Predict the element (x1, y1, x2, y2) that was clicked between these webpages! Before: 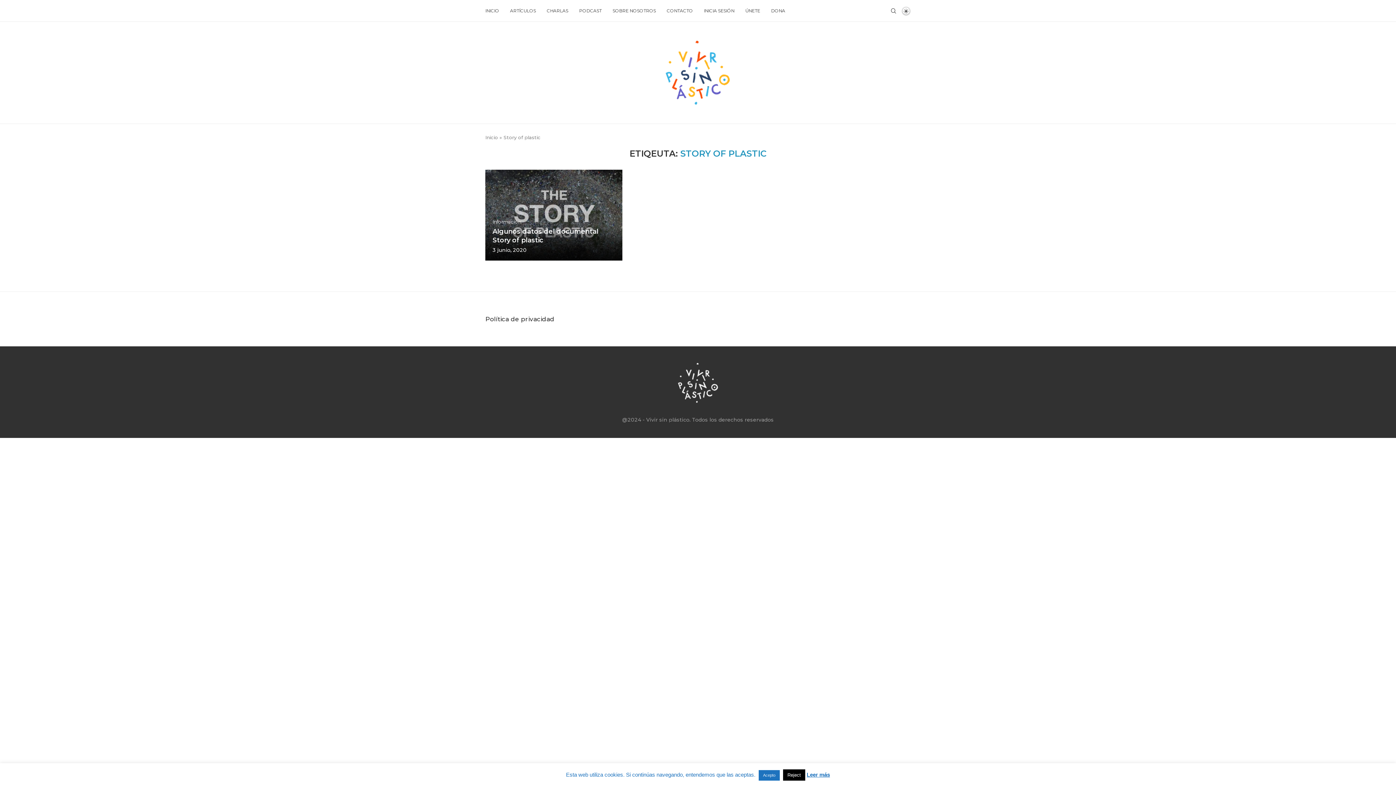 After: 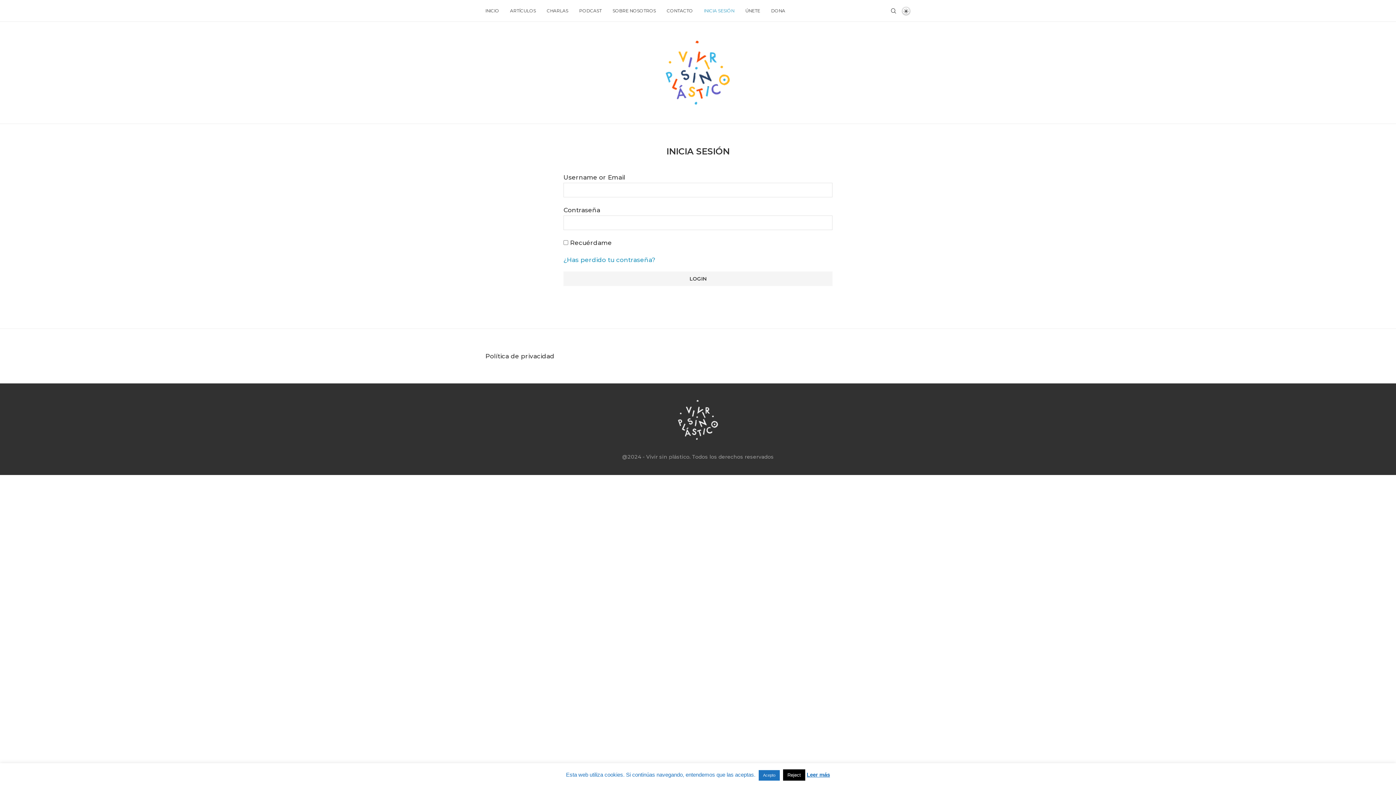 Action: label: INICIA SESIÓN bbox: (704, 0, 734, 21)